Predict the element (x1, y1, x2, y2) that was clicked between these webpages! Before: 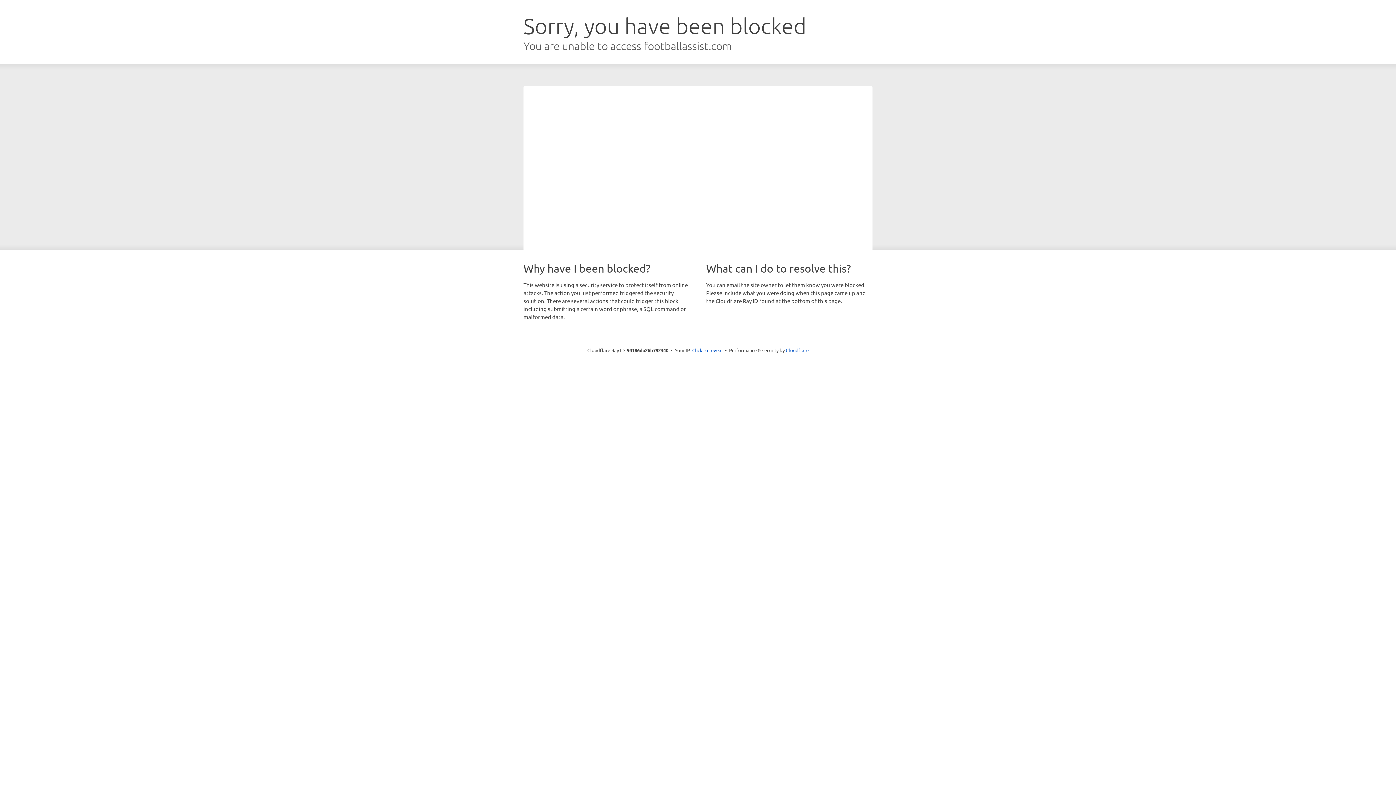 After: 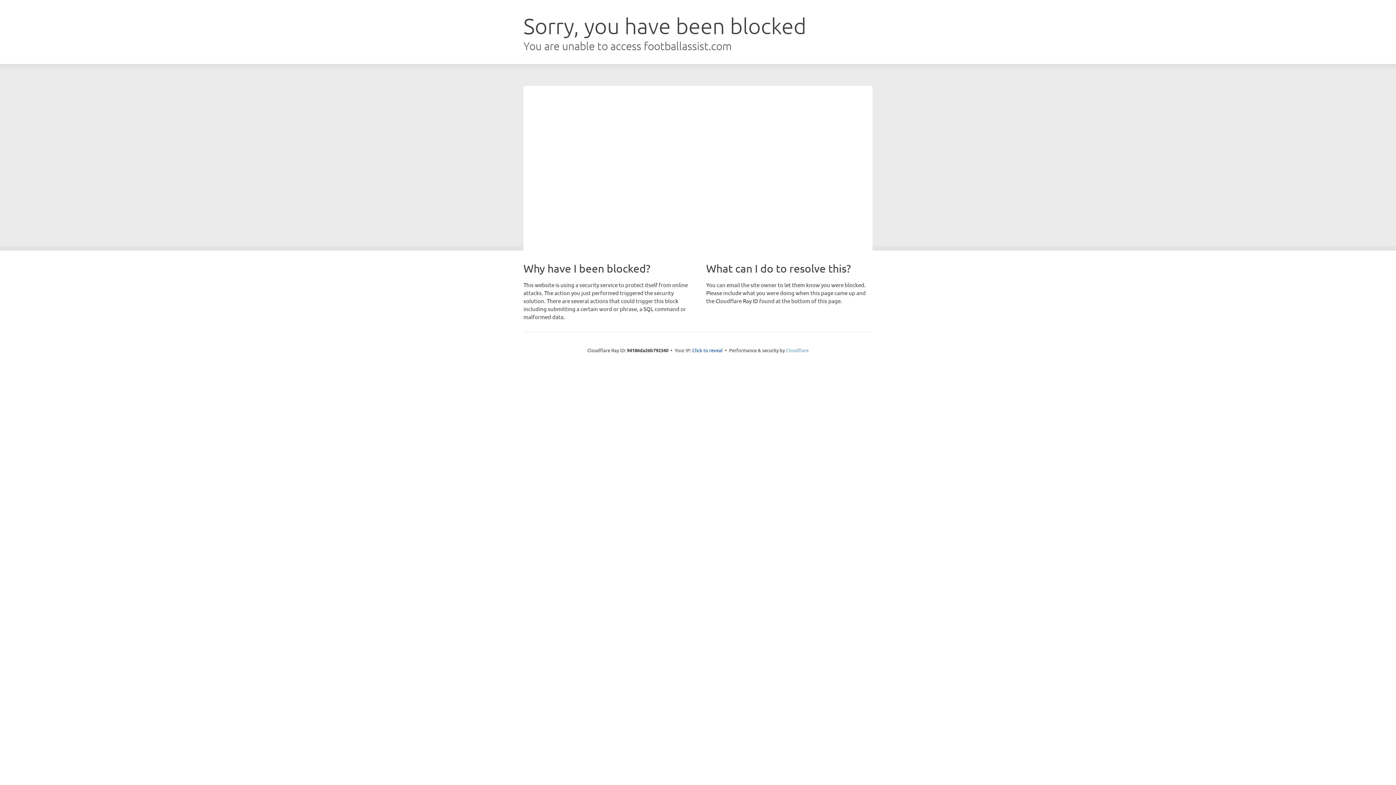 Action: bbox: (786, 347, 808, 353) label: Cloudflare